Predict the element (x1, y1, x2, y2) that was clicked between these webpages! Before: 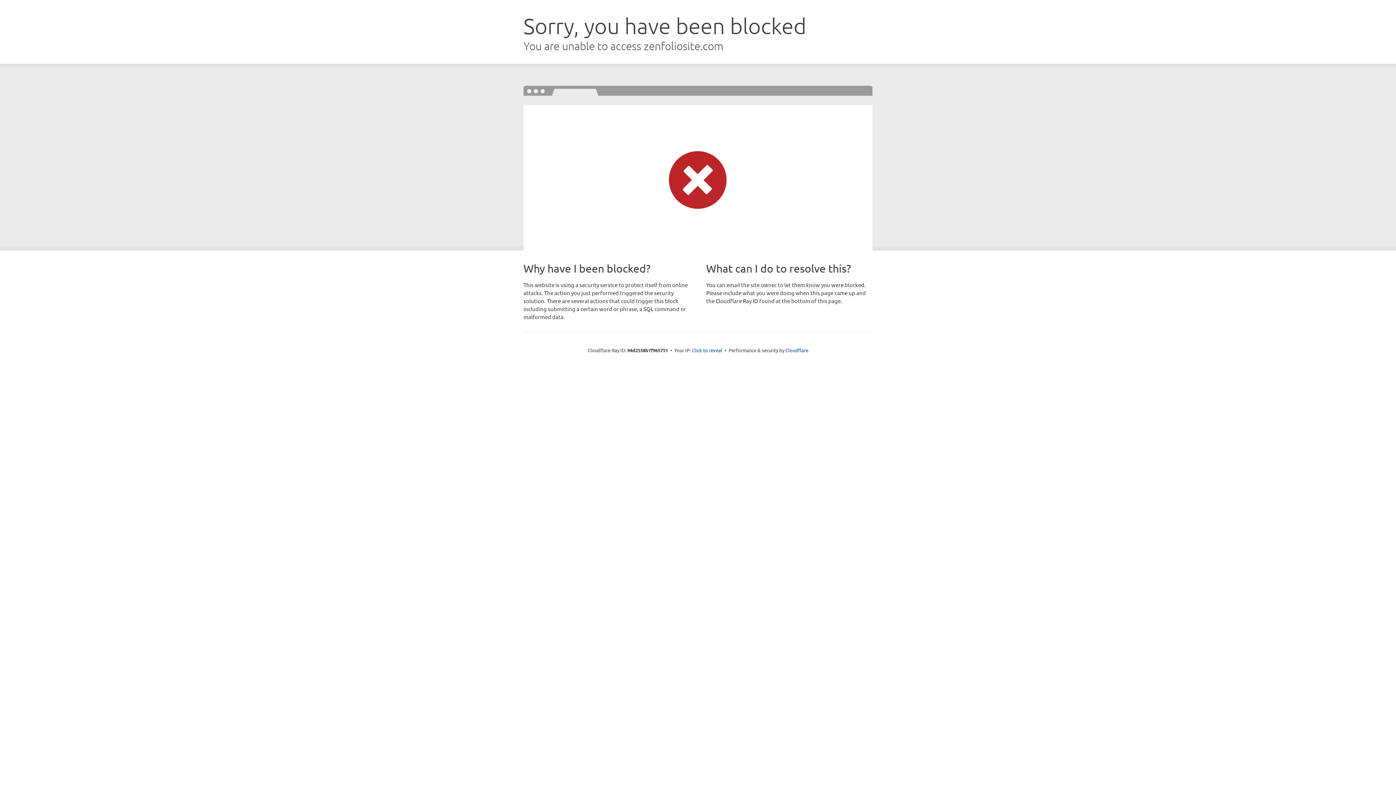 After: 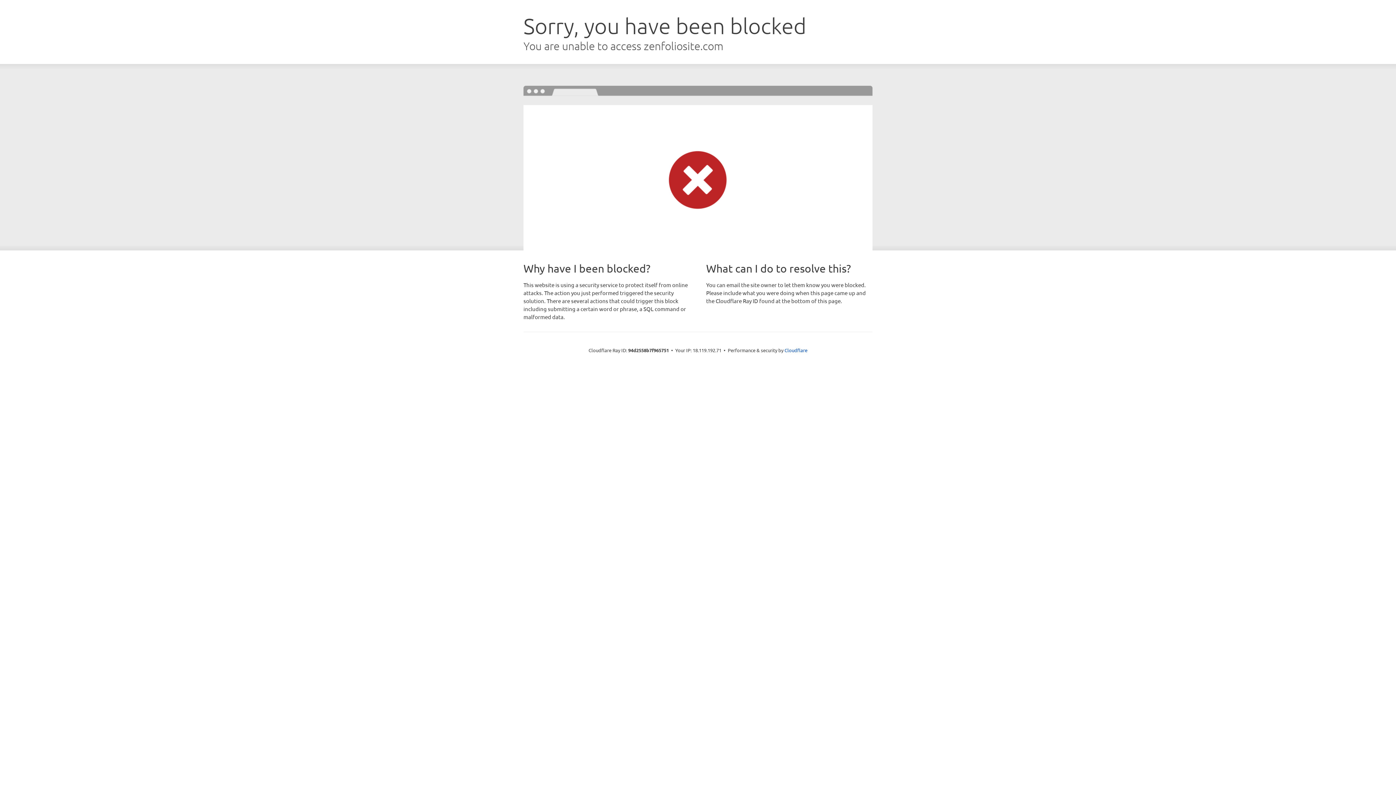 Action: bbox: (692, 346, 722, 353) label: Click to reveal